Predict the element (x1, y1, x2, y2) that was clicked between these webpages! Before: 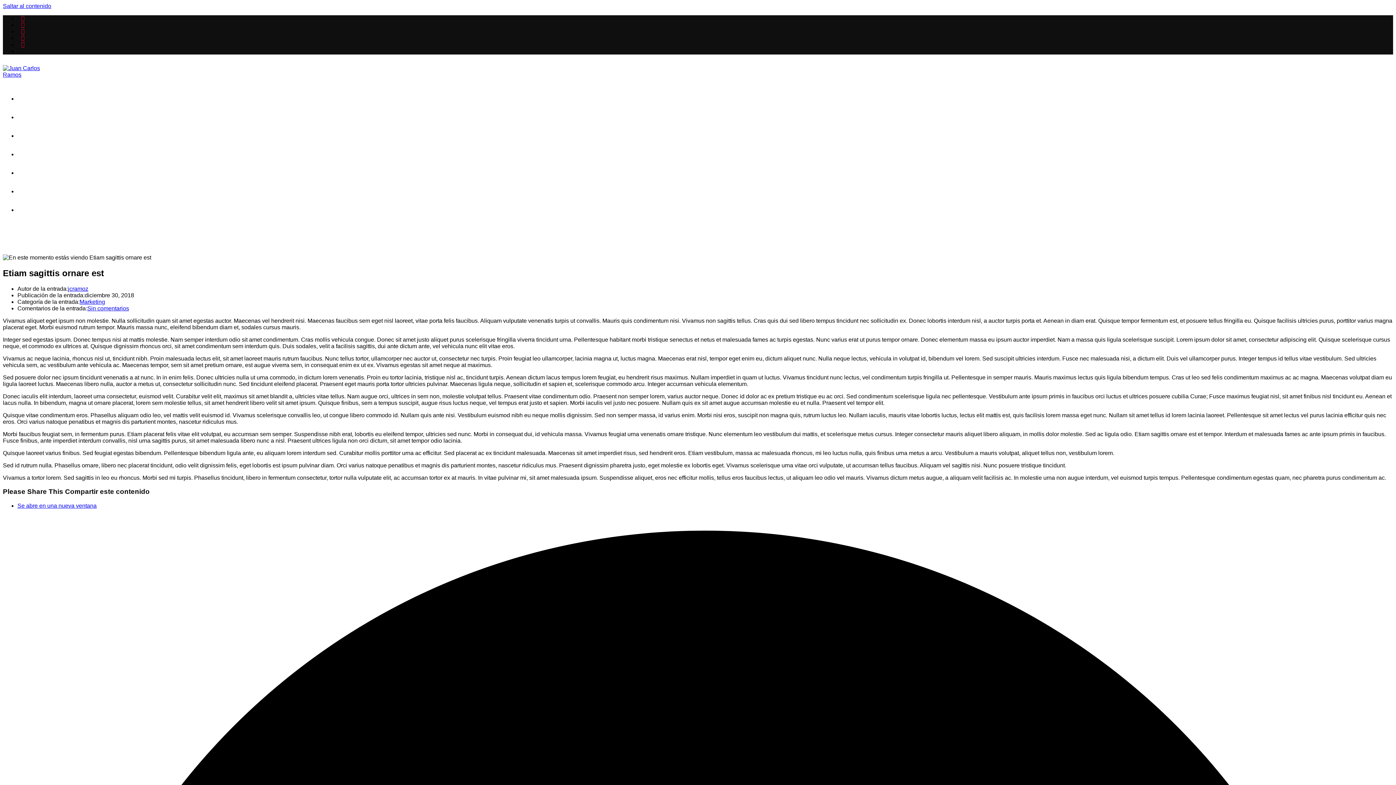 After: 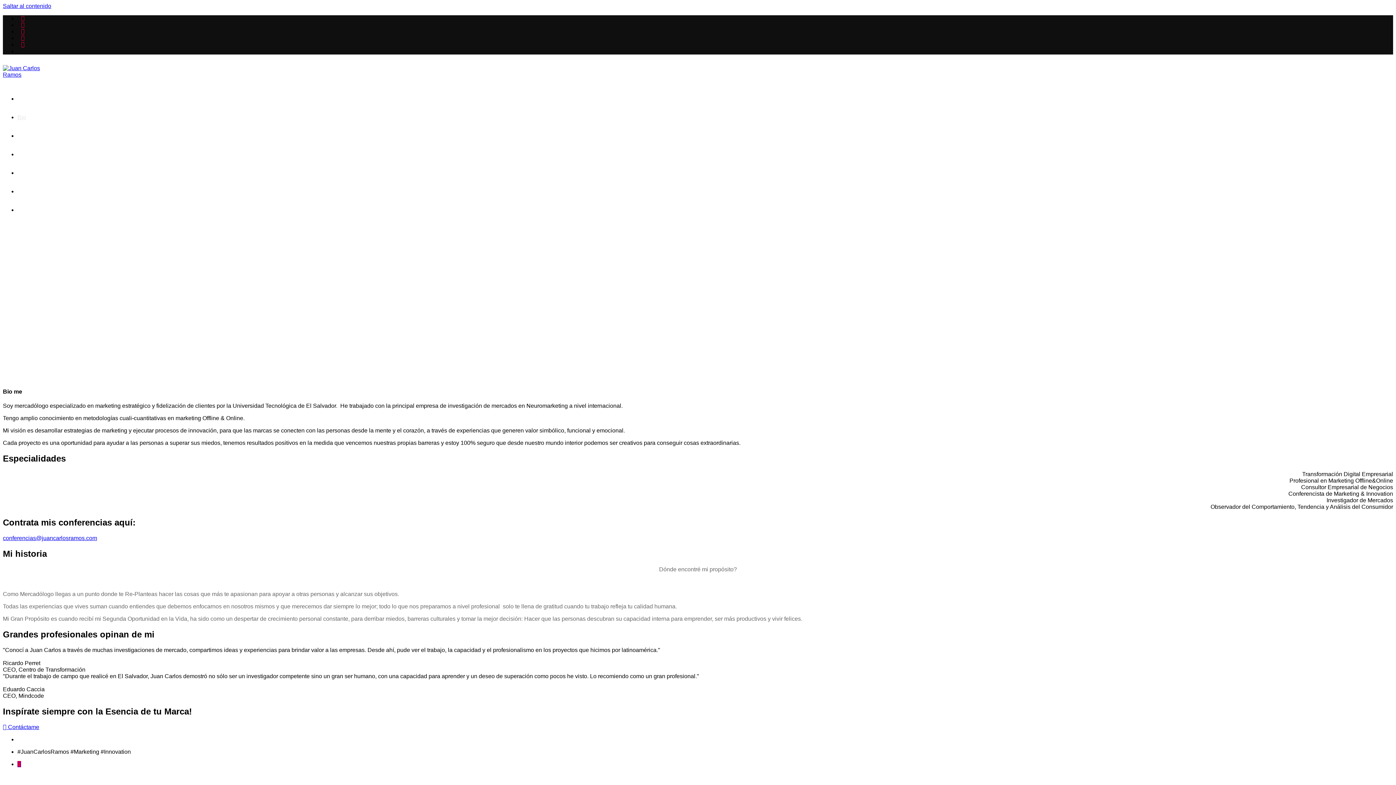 Action: bbox: (17, 114, 26, 120) label: Bio